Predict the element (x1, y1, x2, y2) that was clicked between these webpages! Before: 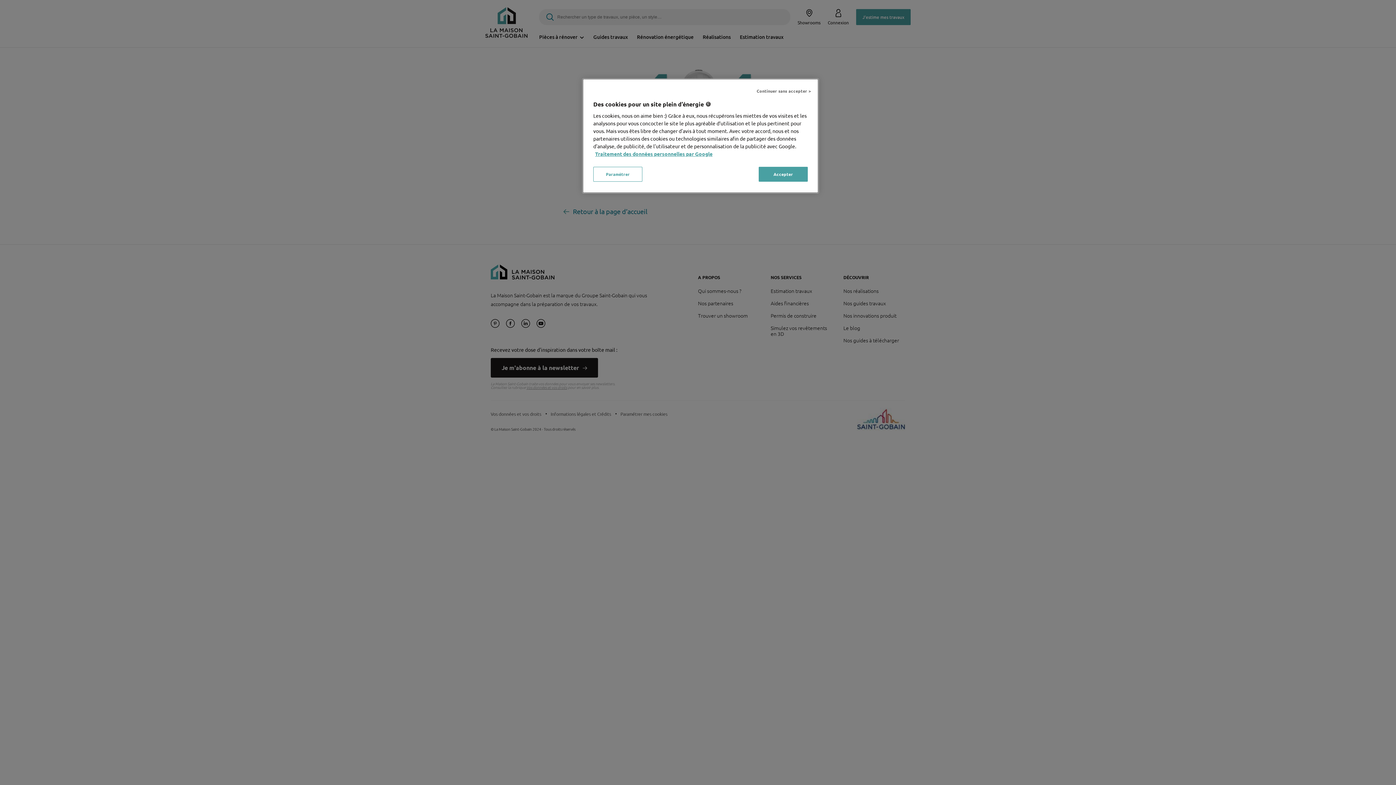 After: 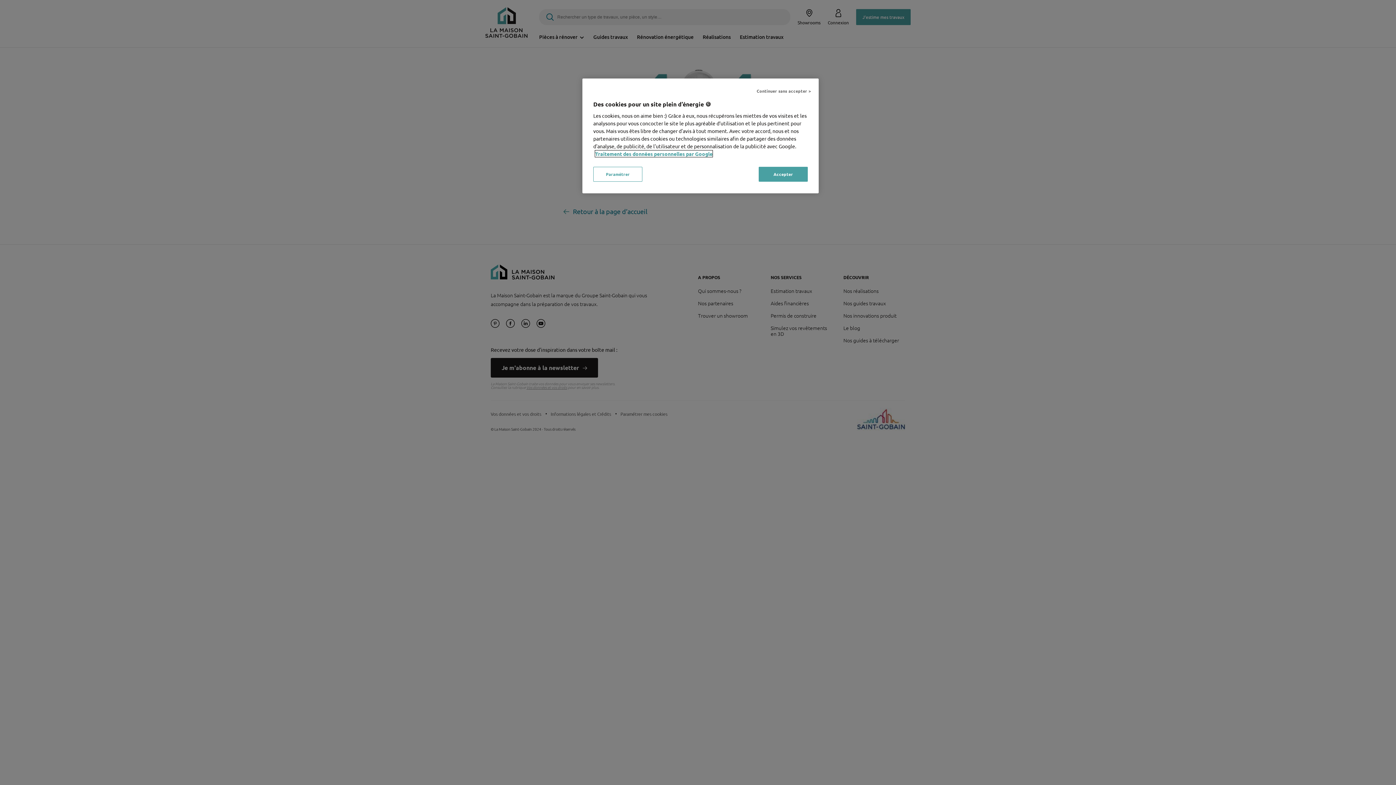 Action: label: En savoir plus, s'ouvre dans un nouvel onglet bbox: (595, 150, 712, 157)